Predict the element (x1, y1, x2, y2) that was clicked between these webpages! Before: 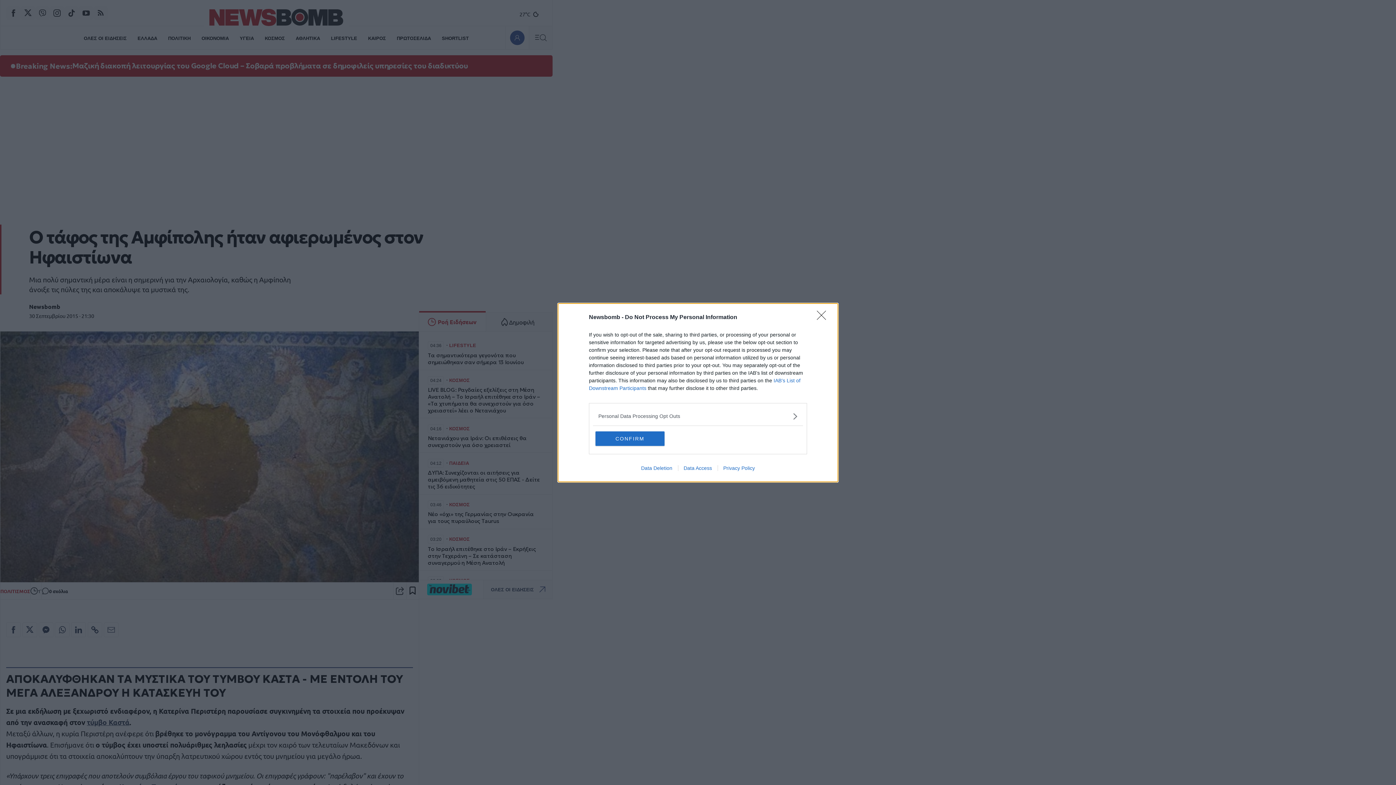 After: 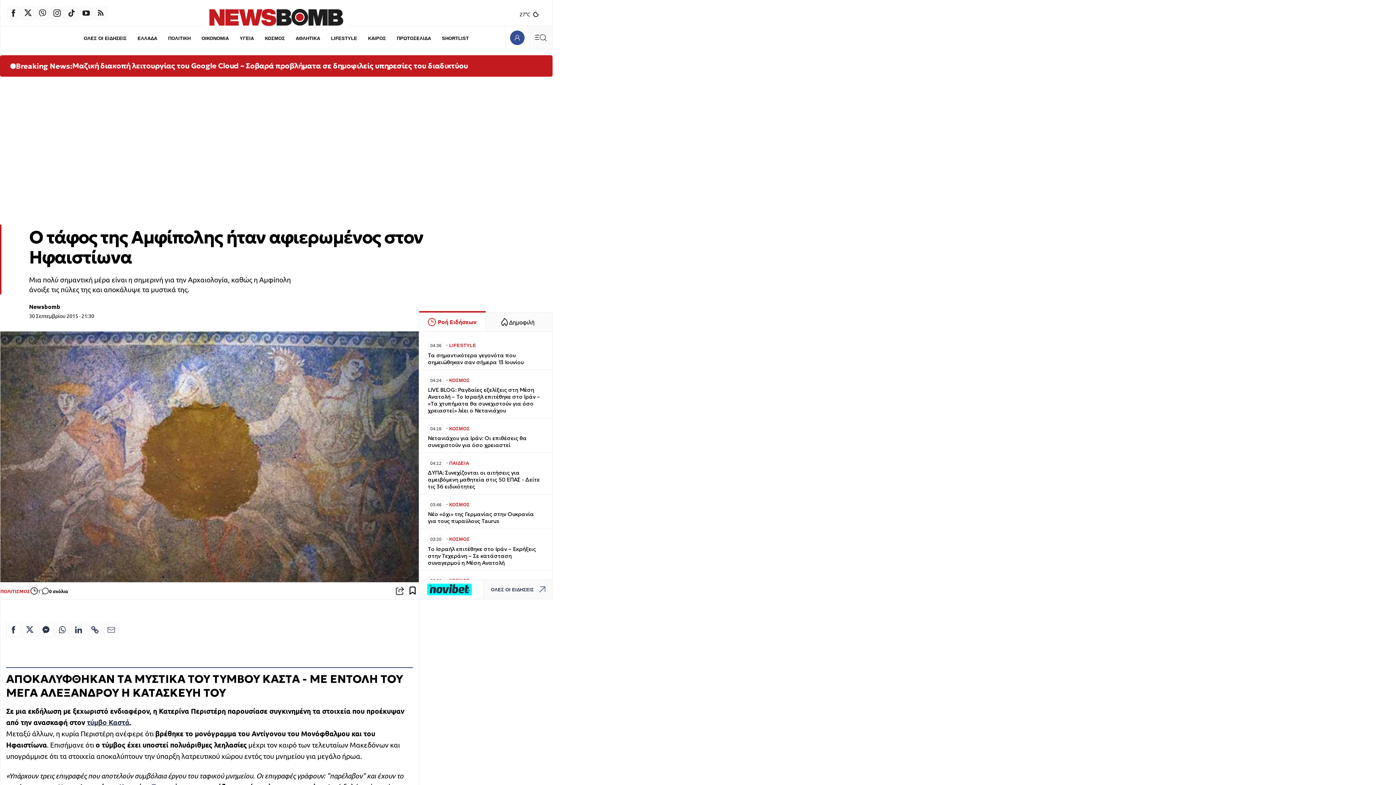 Action: bbox: (595, 431, 664, 446) label: CONFIRM